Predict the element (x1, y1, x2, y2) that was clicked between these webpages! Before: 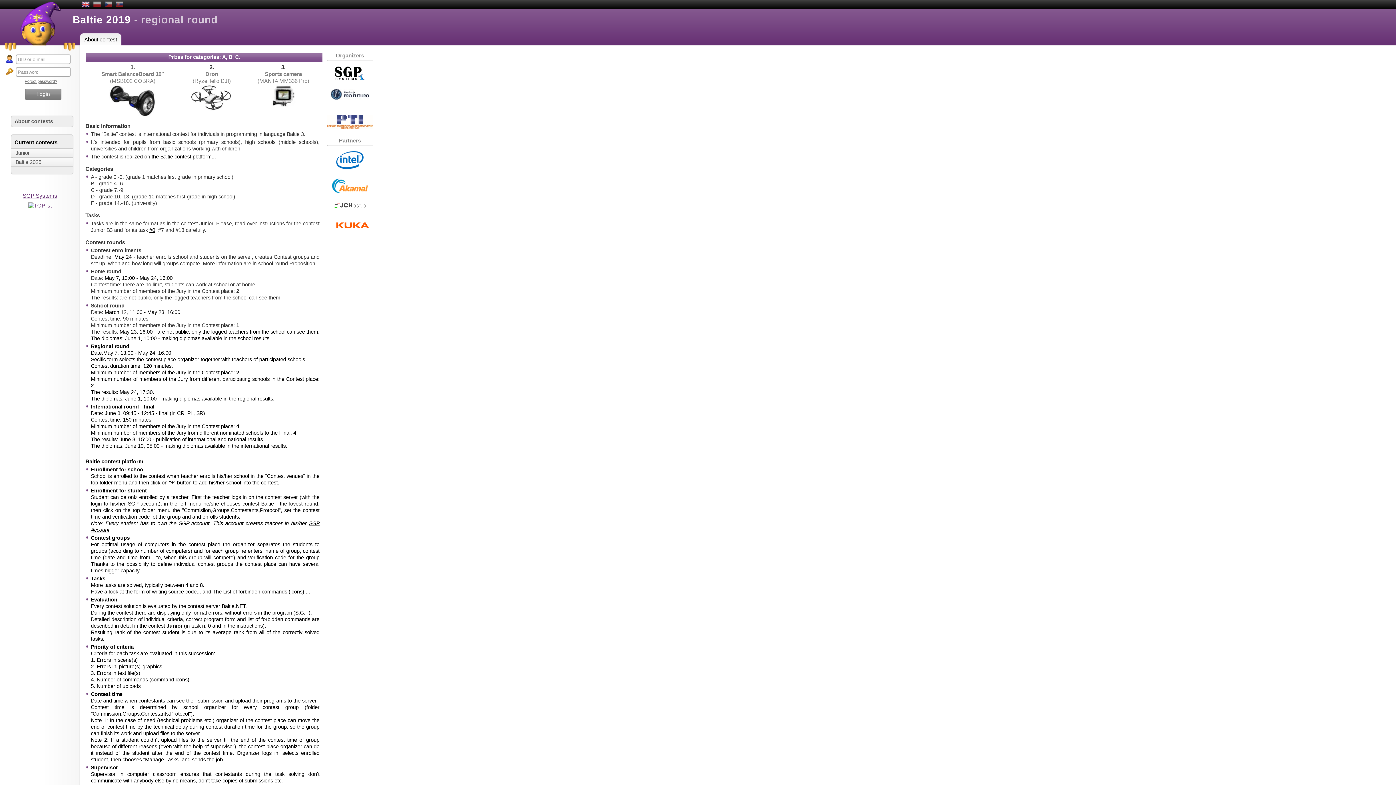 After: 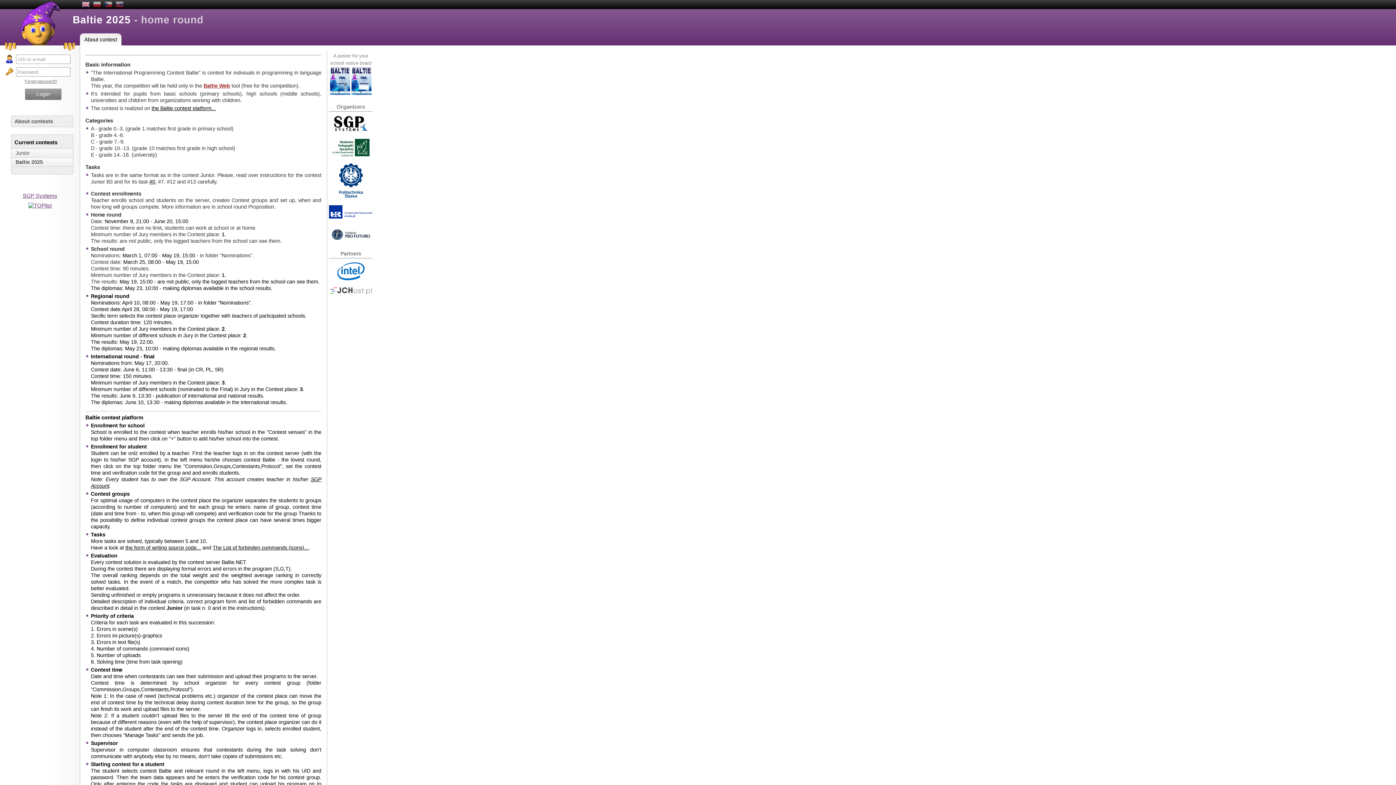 Action: bbox: (11, 157, 73, 166) label: Baltie 2025